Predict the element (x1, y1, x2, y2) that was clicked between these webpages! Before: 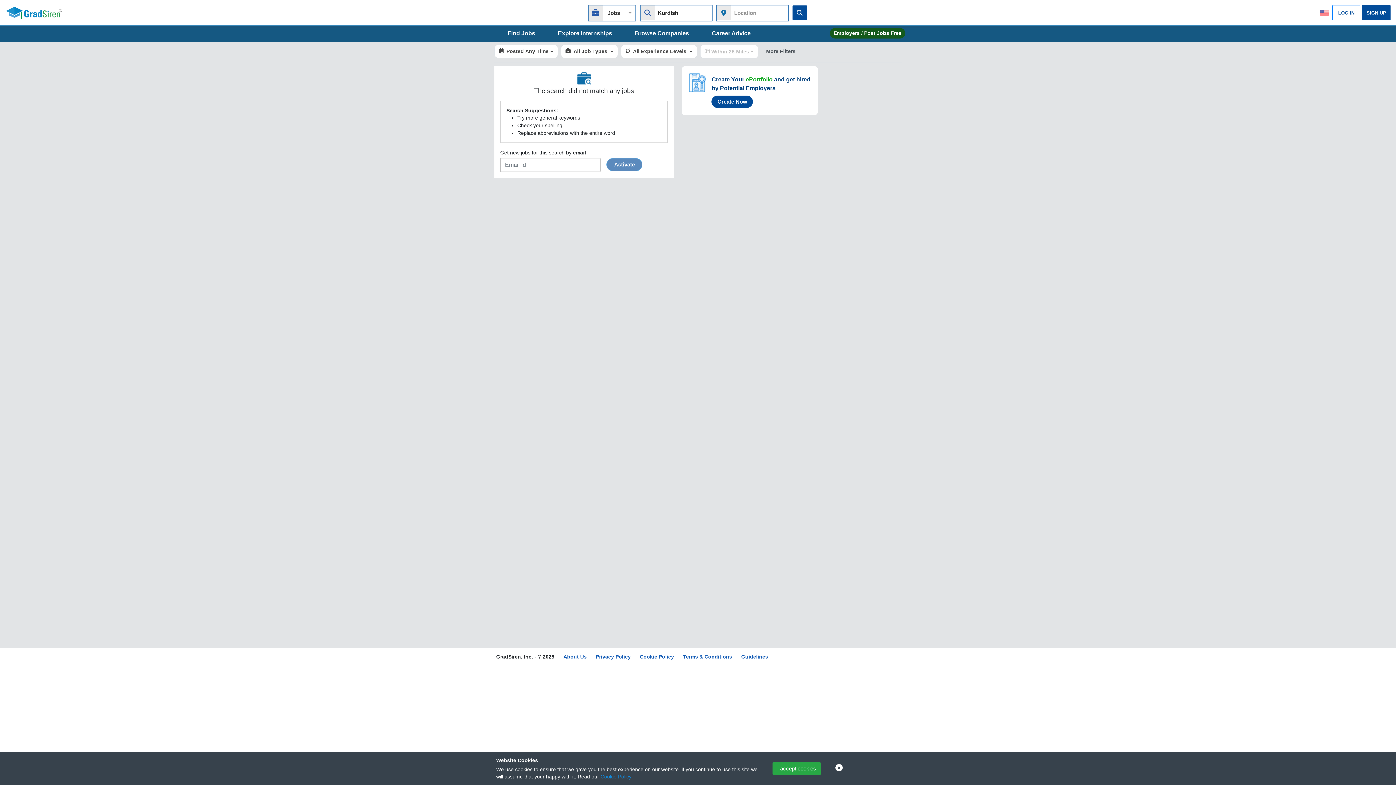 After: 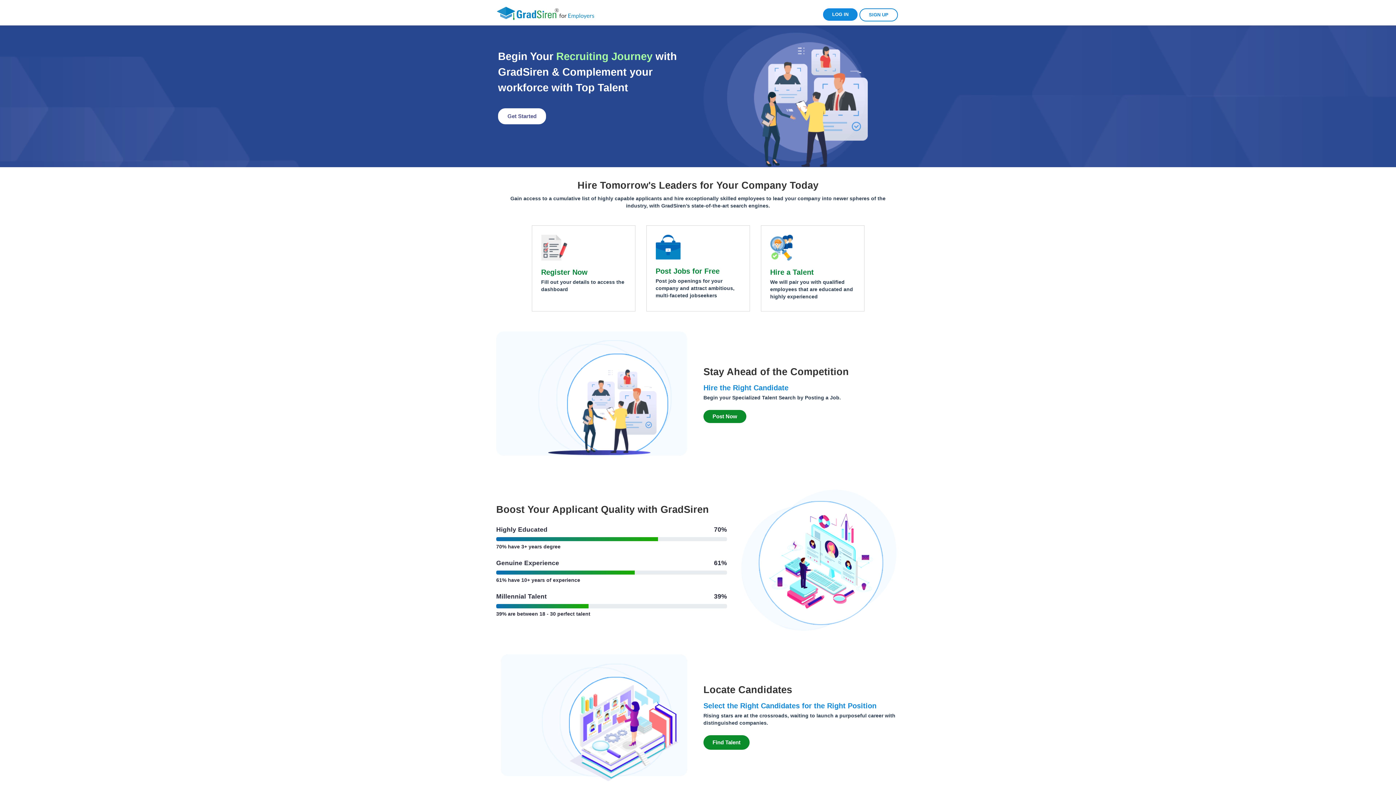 Action: label: Employers / Post Jobs Free bbox: (830, 28, 905, 38)